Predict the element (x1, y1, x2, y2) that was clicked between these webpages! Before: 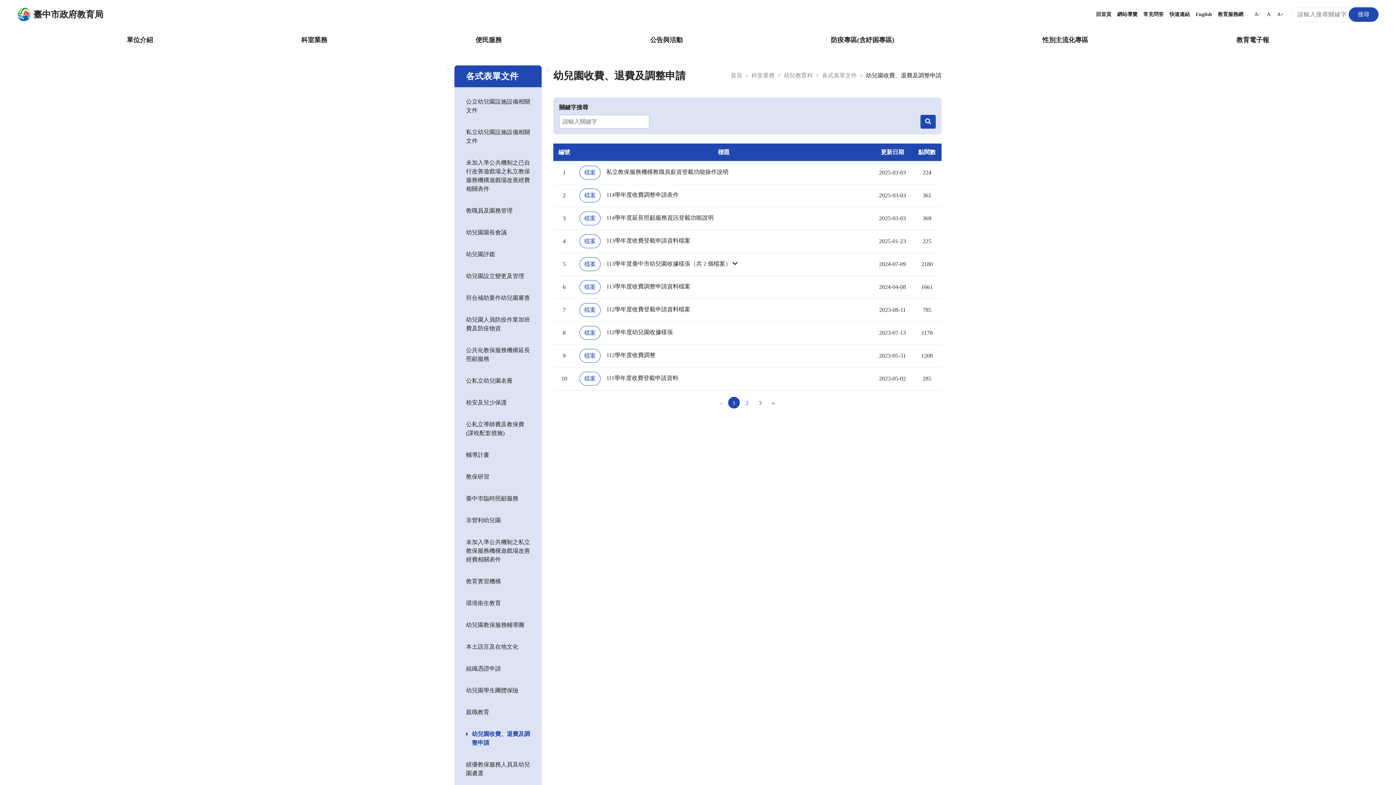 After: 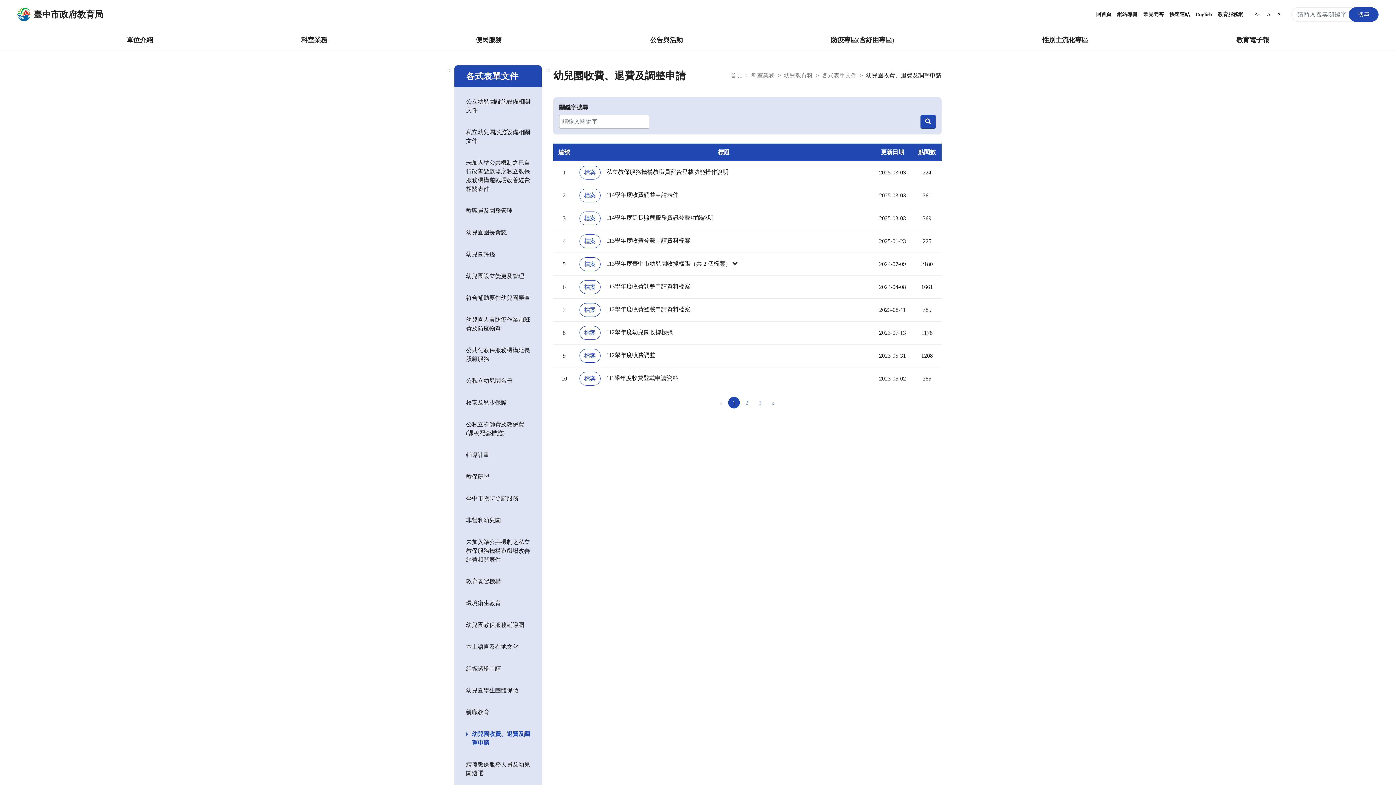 Action: bbox: (728, 397, 740, 408) label: 1